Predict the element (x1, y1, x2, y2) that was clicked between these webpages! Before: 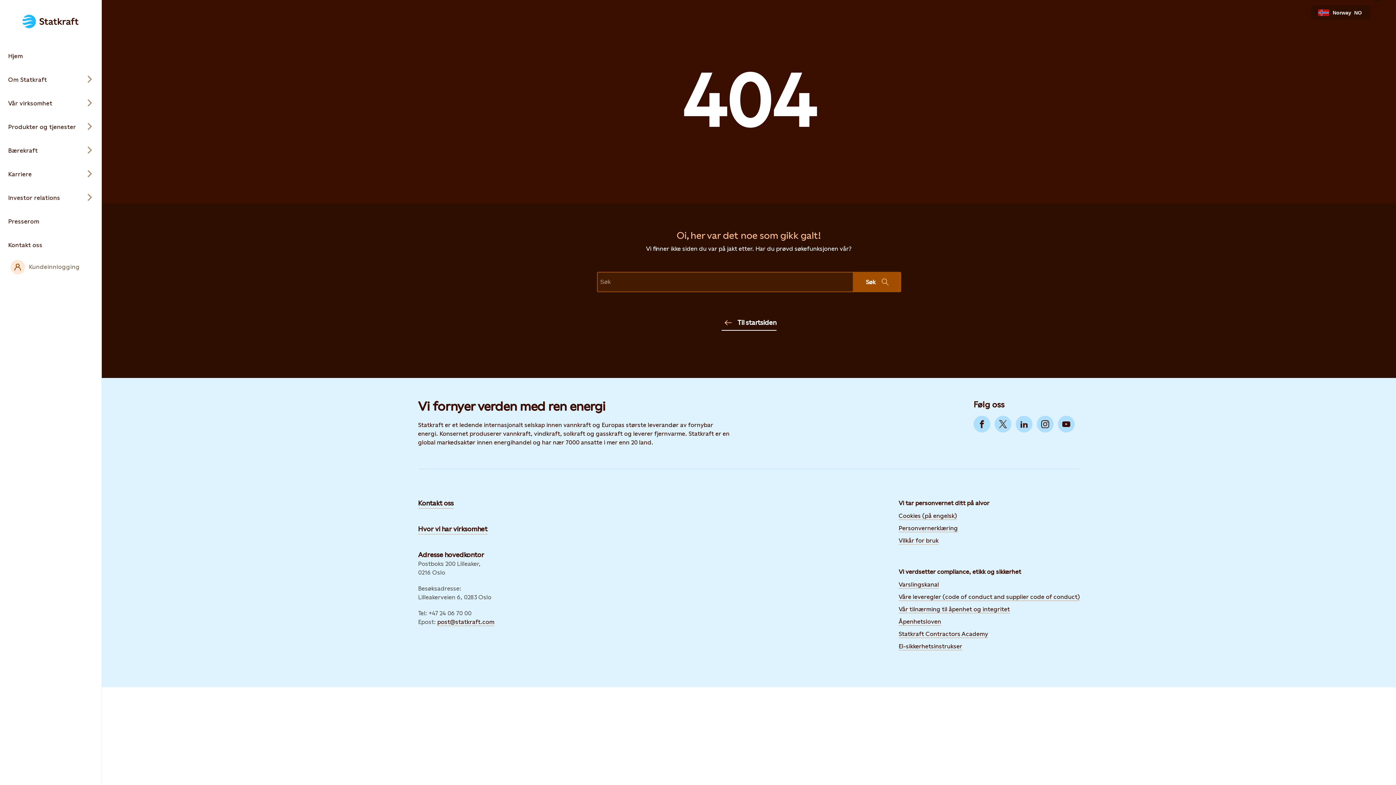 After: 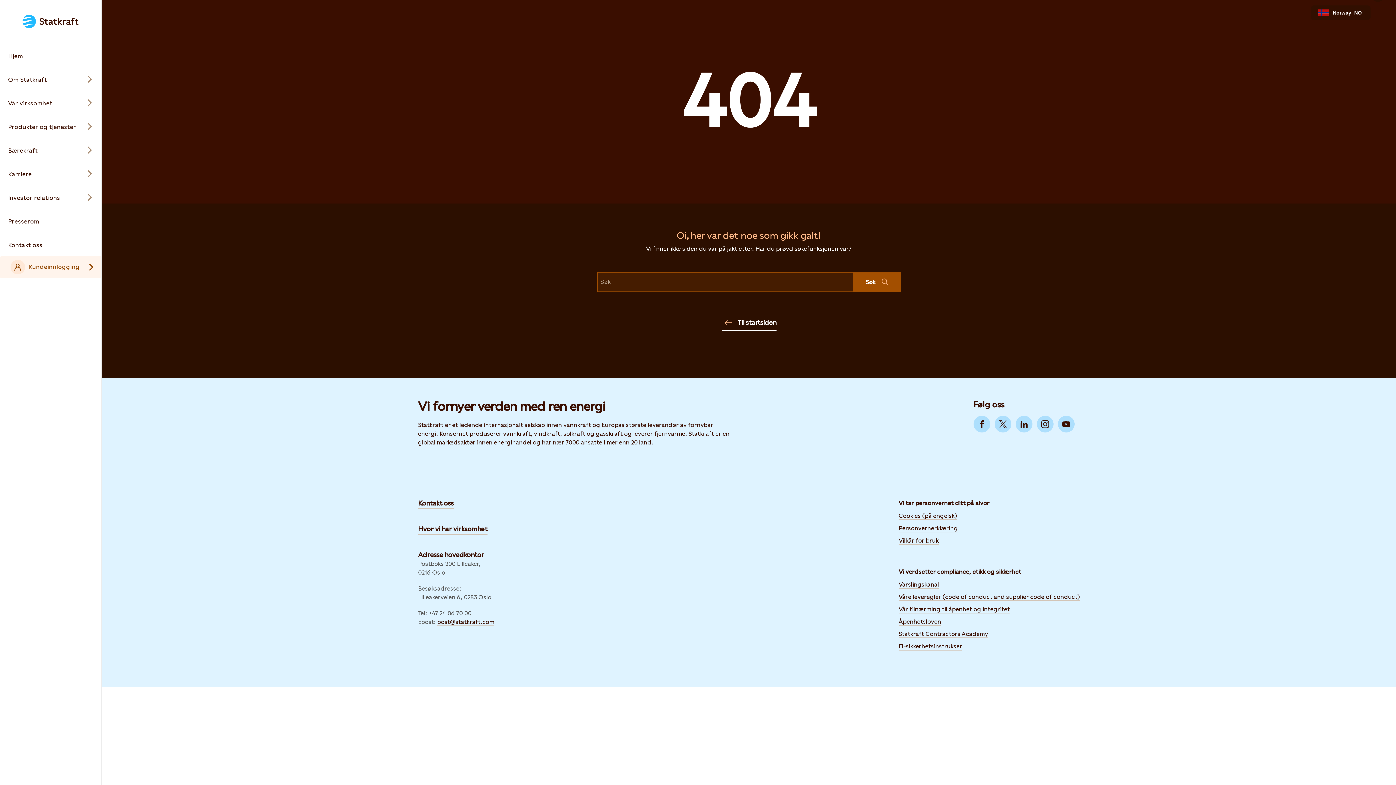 Action: bbox: (0, 256, 101, 278) label: External link to intranet